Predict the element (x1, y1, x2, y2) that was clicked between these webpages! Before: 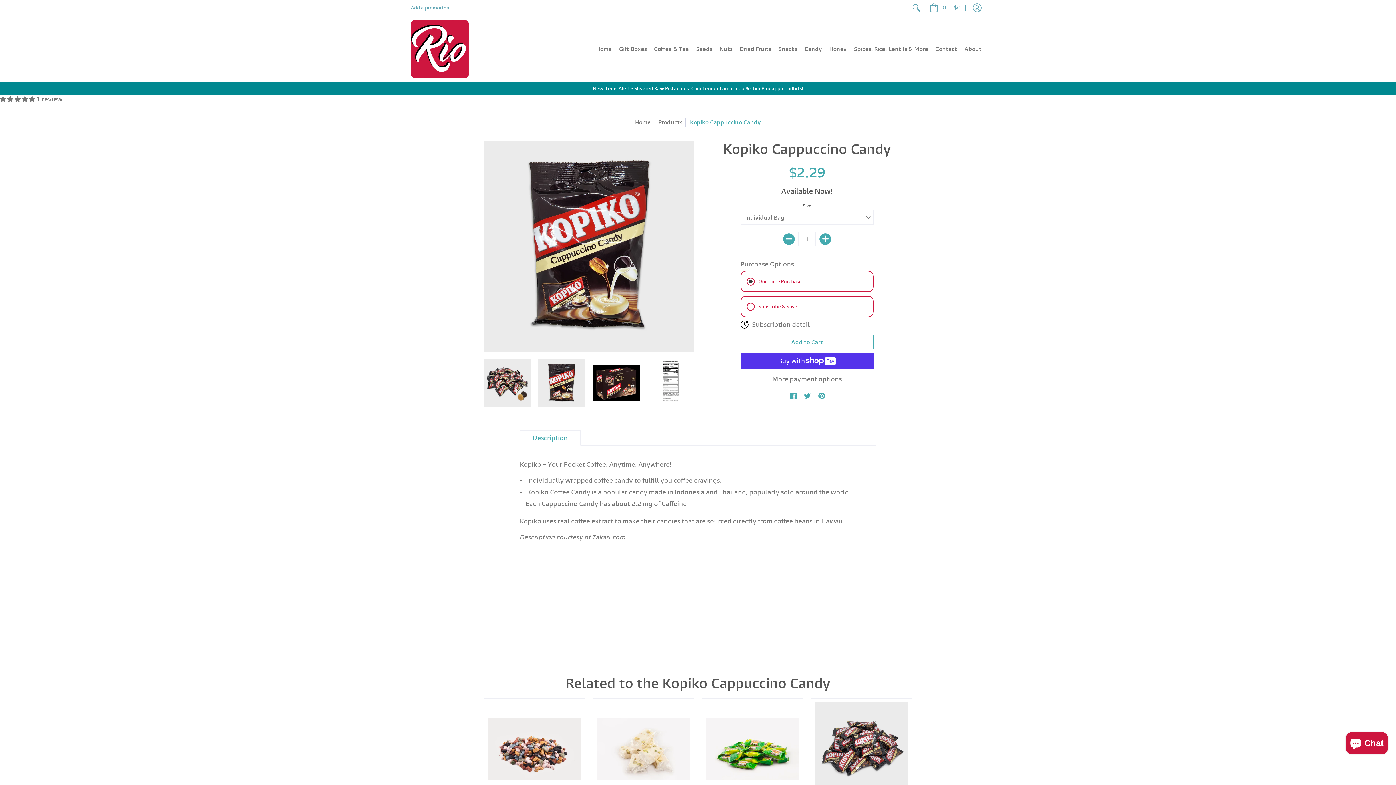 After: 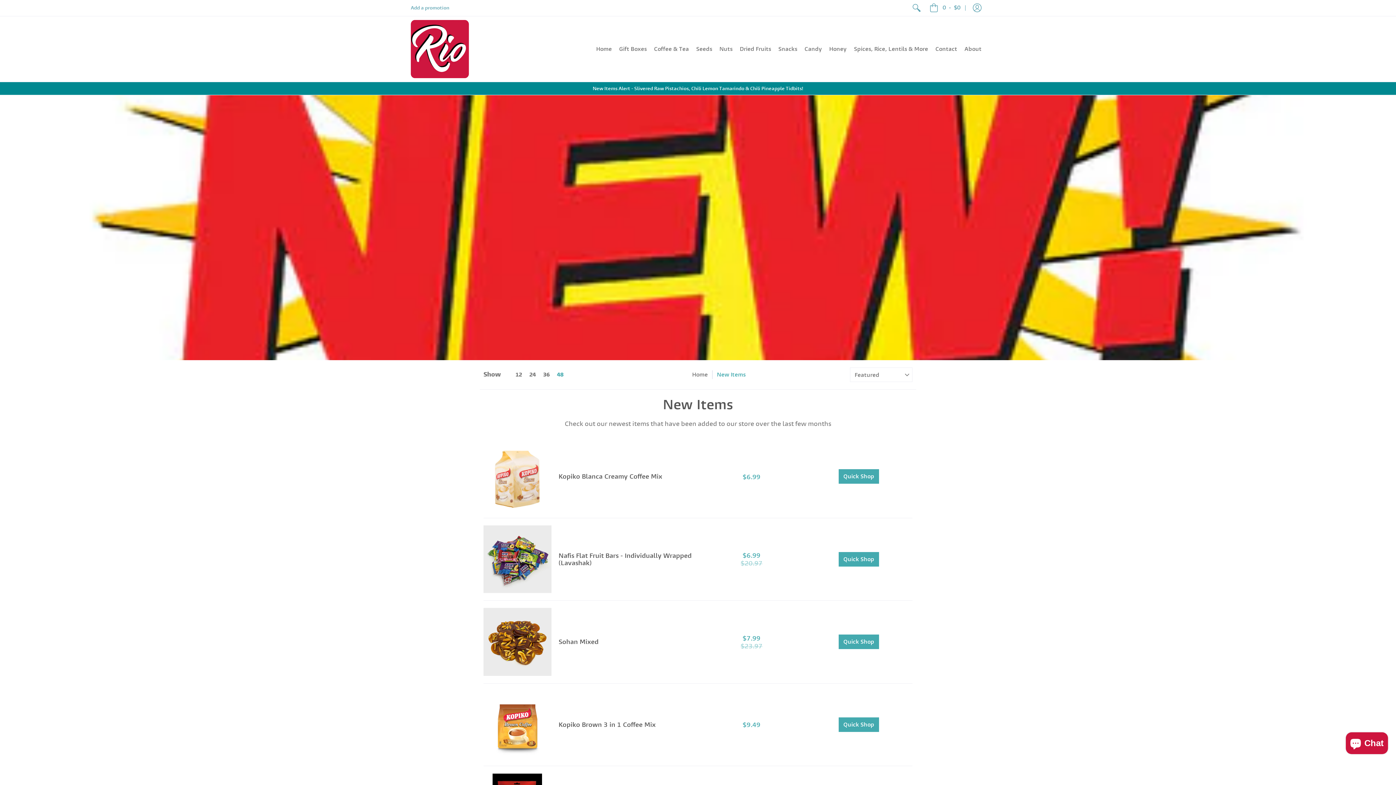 Action: bbox: (592, 85, 803, 91) label: New Items Alert - Slivered Raw Pistachios, Chili Lemon Tamarindo & Chili Pineapple Tidbits!